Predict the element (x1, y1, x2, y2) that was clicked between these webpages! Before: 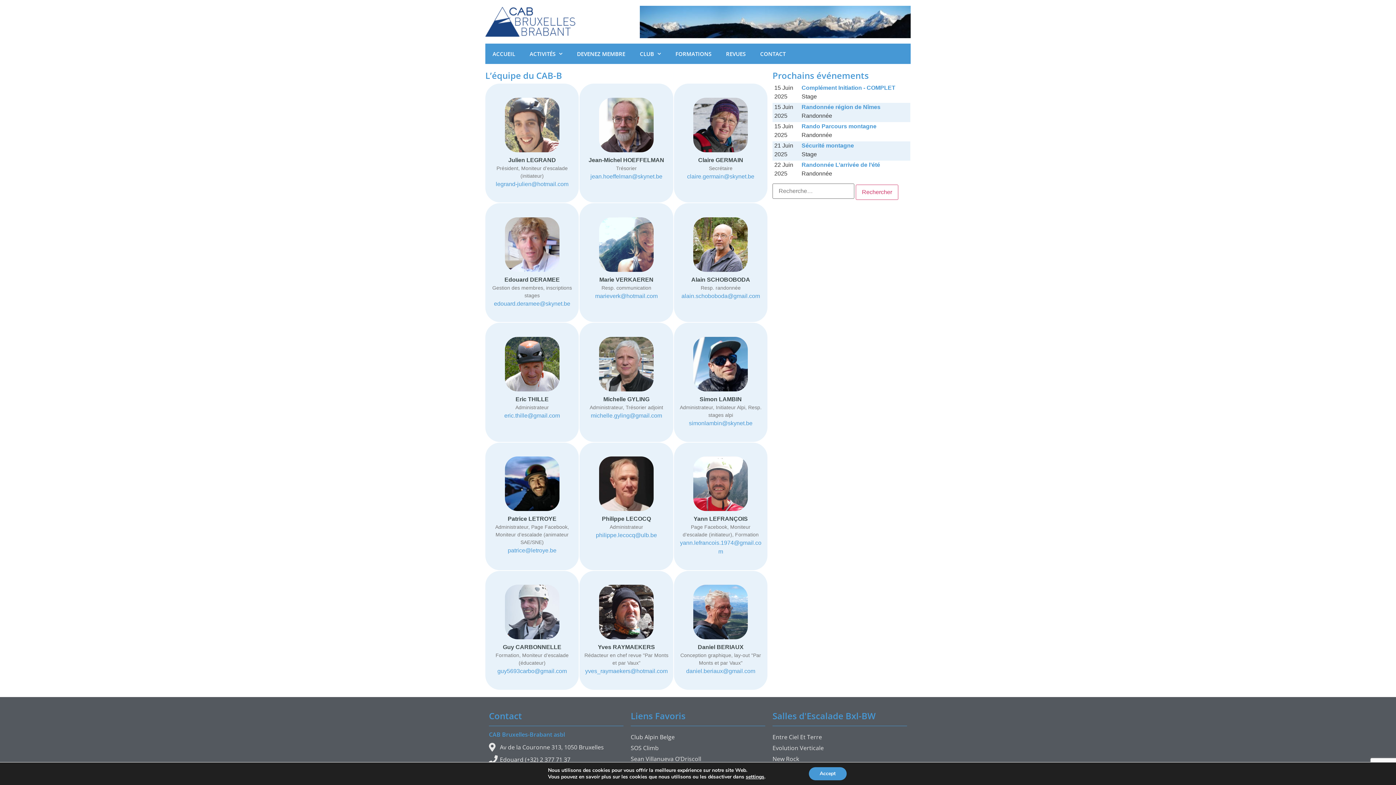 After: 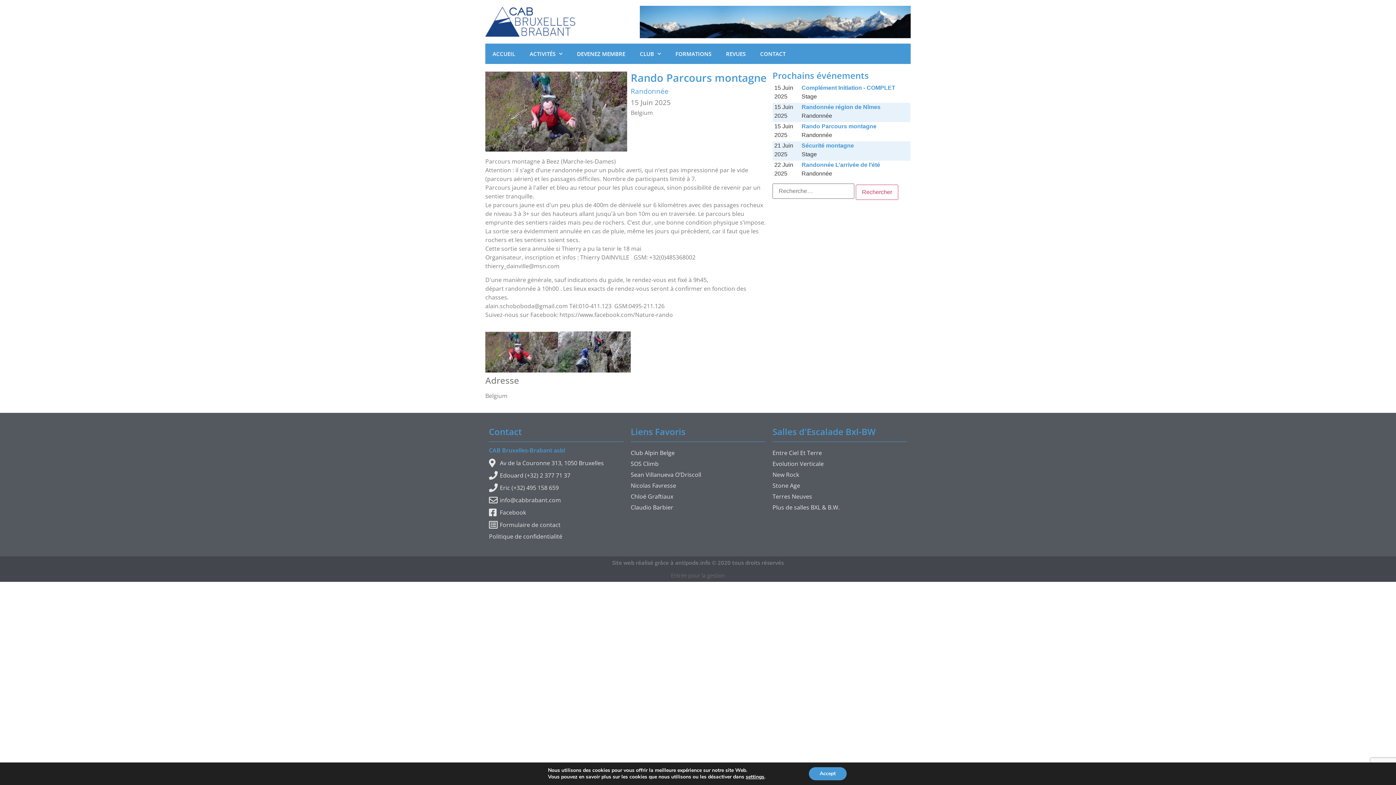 Action: label: Rando Parcours montagne bbox: (801, 123, 876, 129)